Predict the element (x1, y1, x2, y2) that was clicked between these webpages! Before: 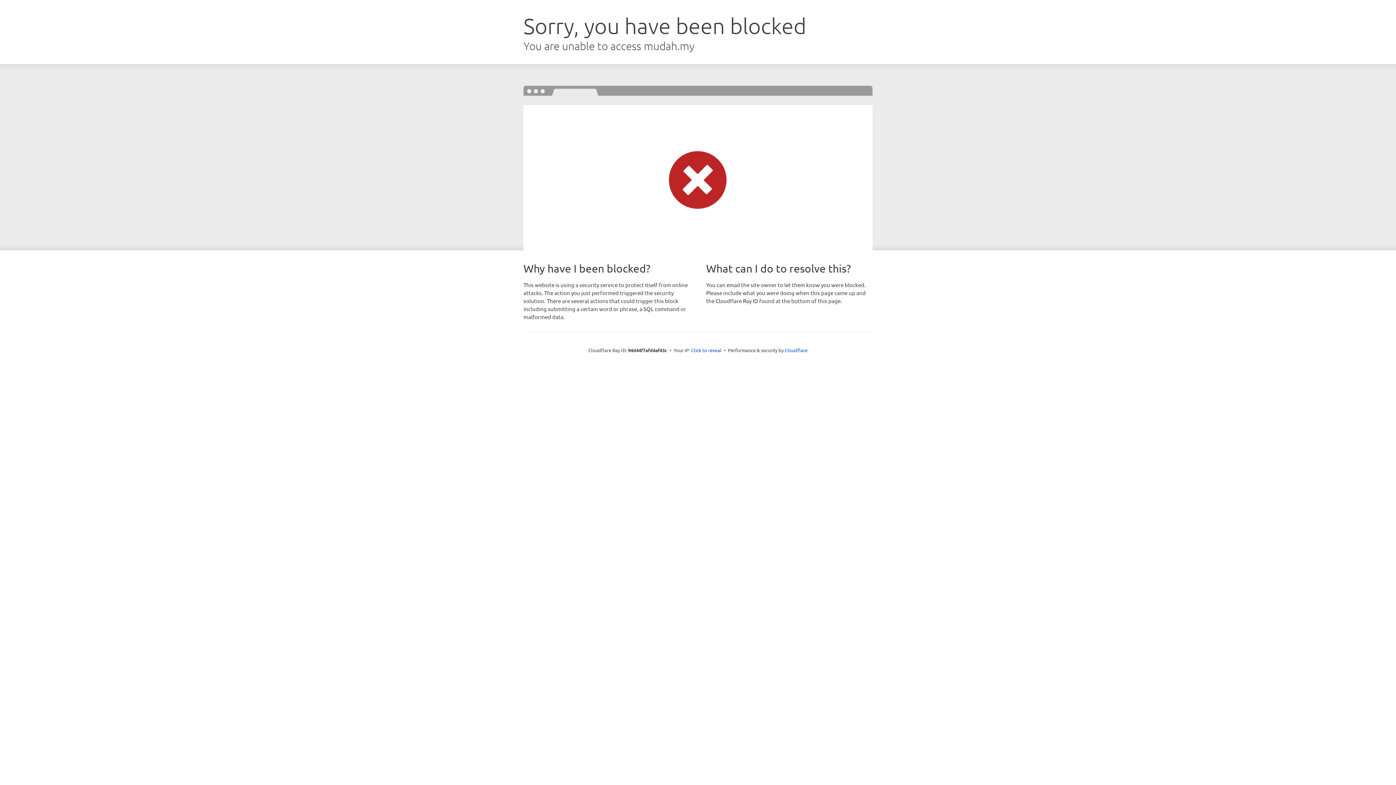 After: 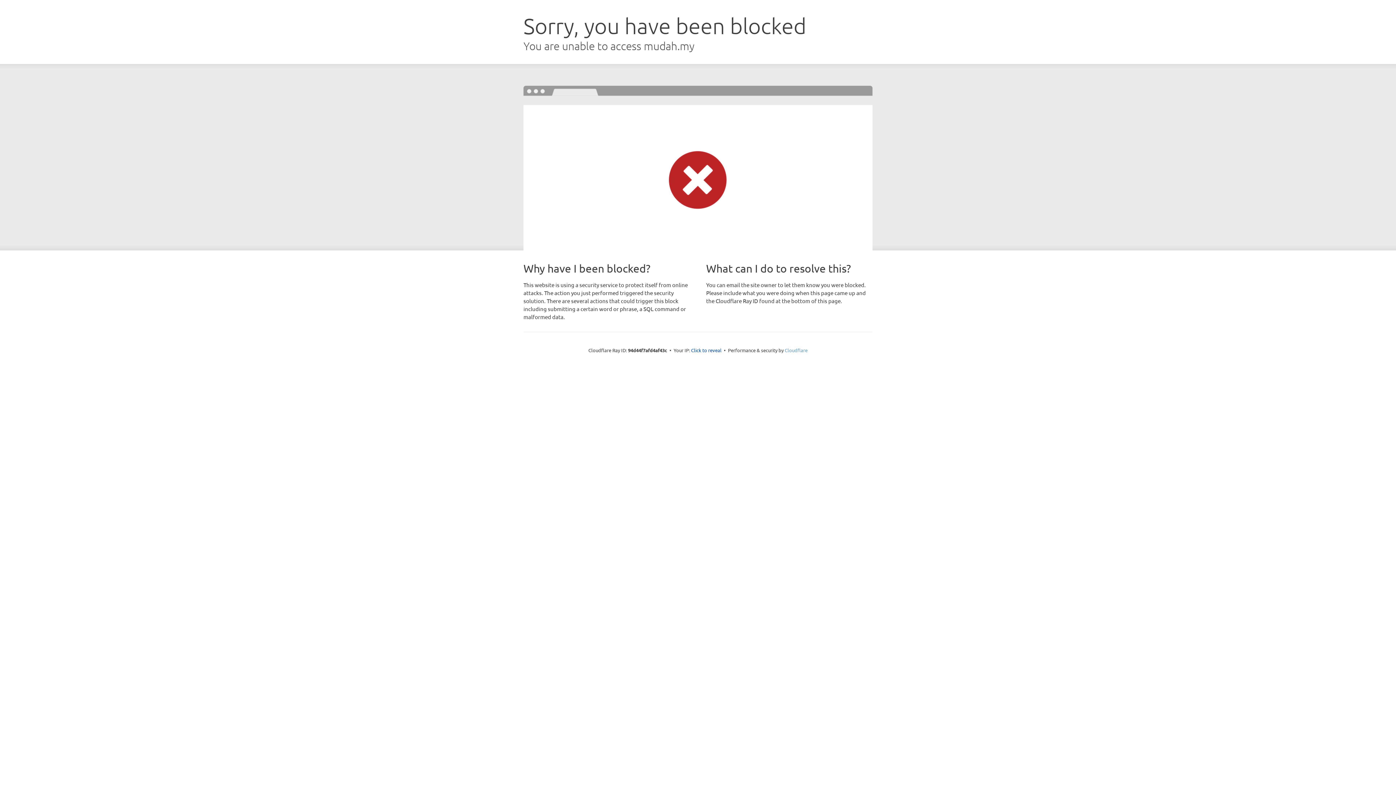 Action: label: Cloudflare bbox: (784, 347, 807, 353)